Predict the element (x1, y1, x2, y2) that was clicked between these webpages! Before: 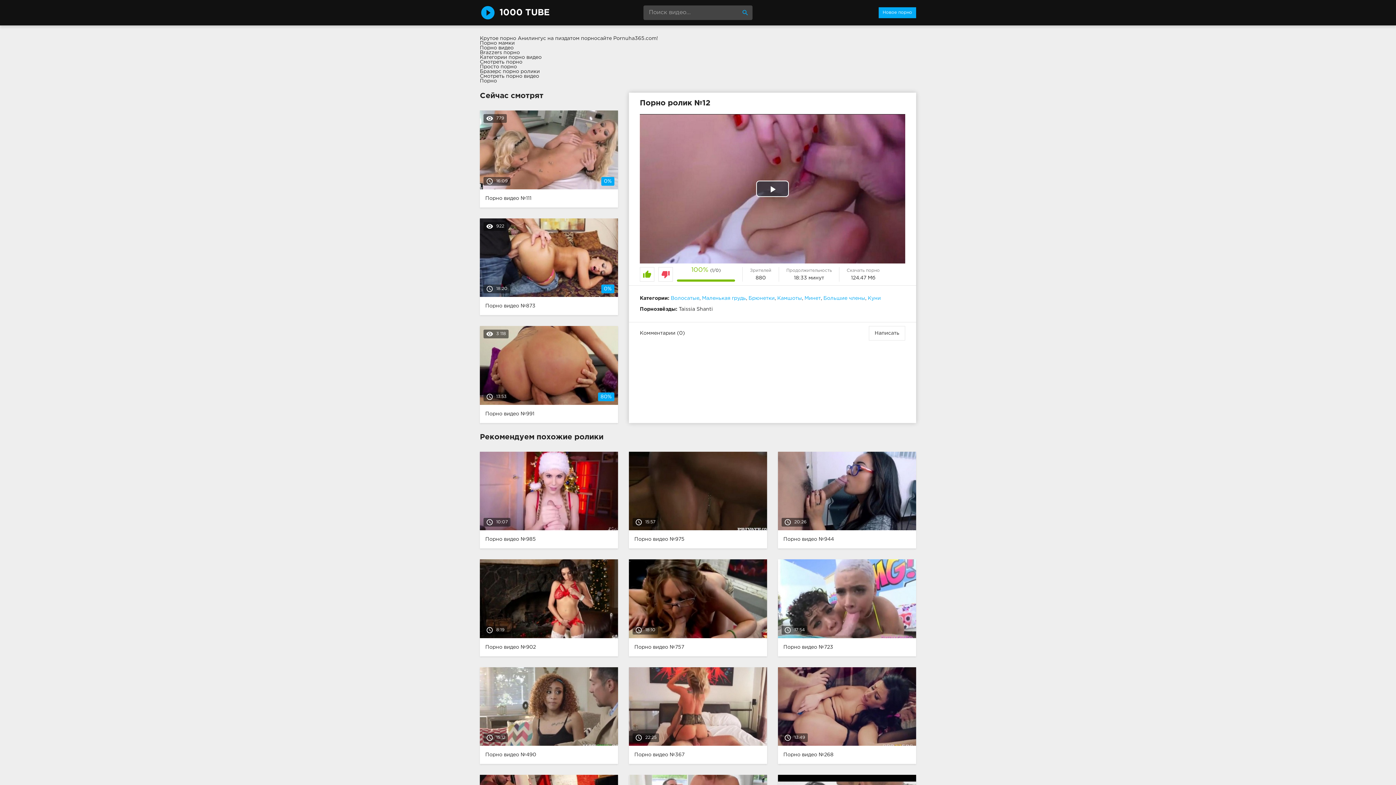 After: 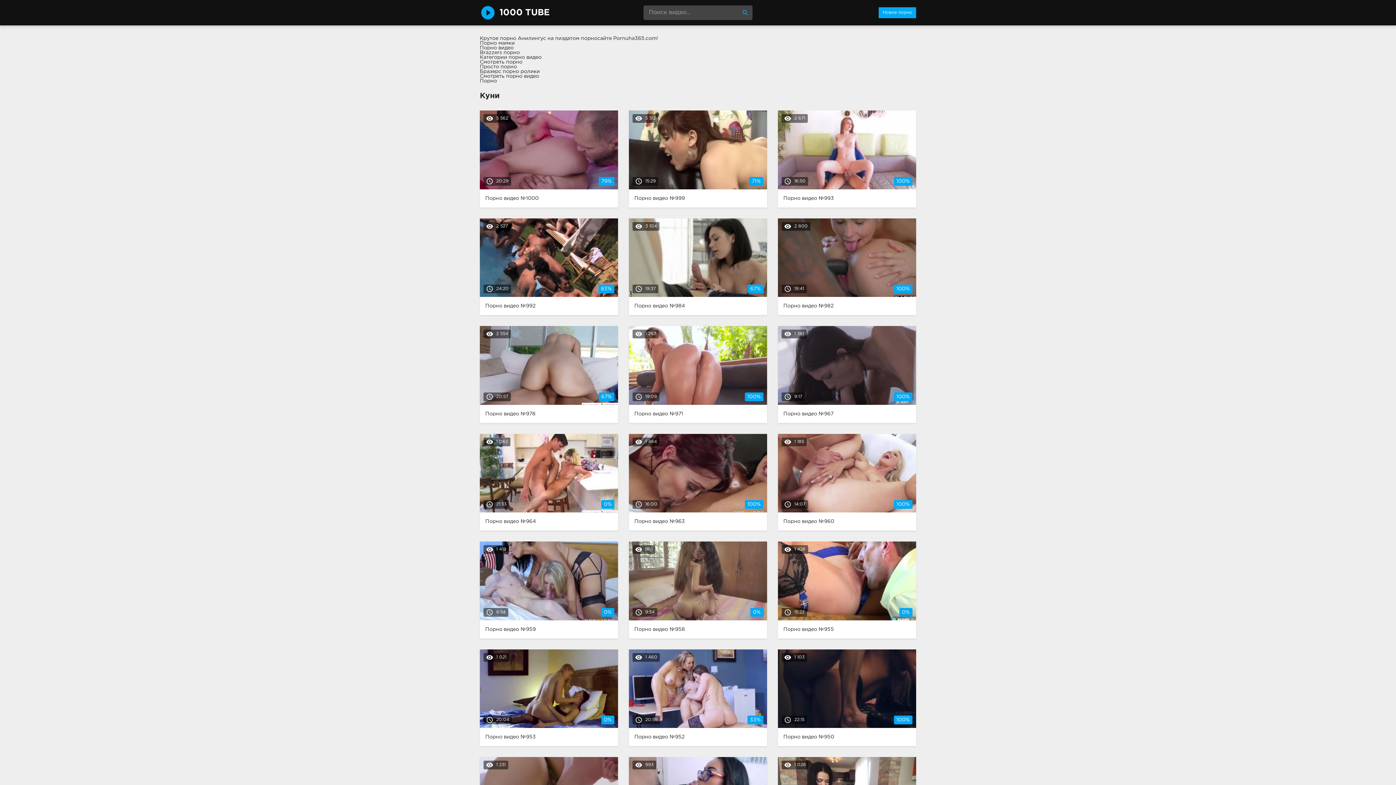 Action: label: Куни bbox: (868, 296, 881, 300)